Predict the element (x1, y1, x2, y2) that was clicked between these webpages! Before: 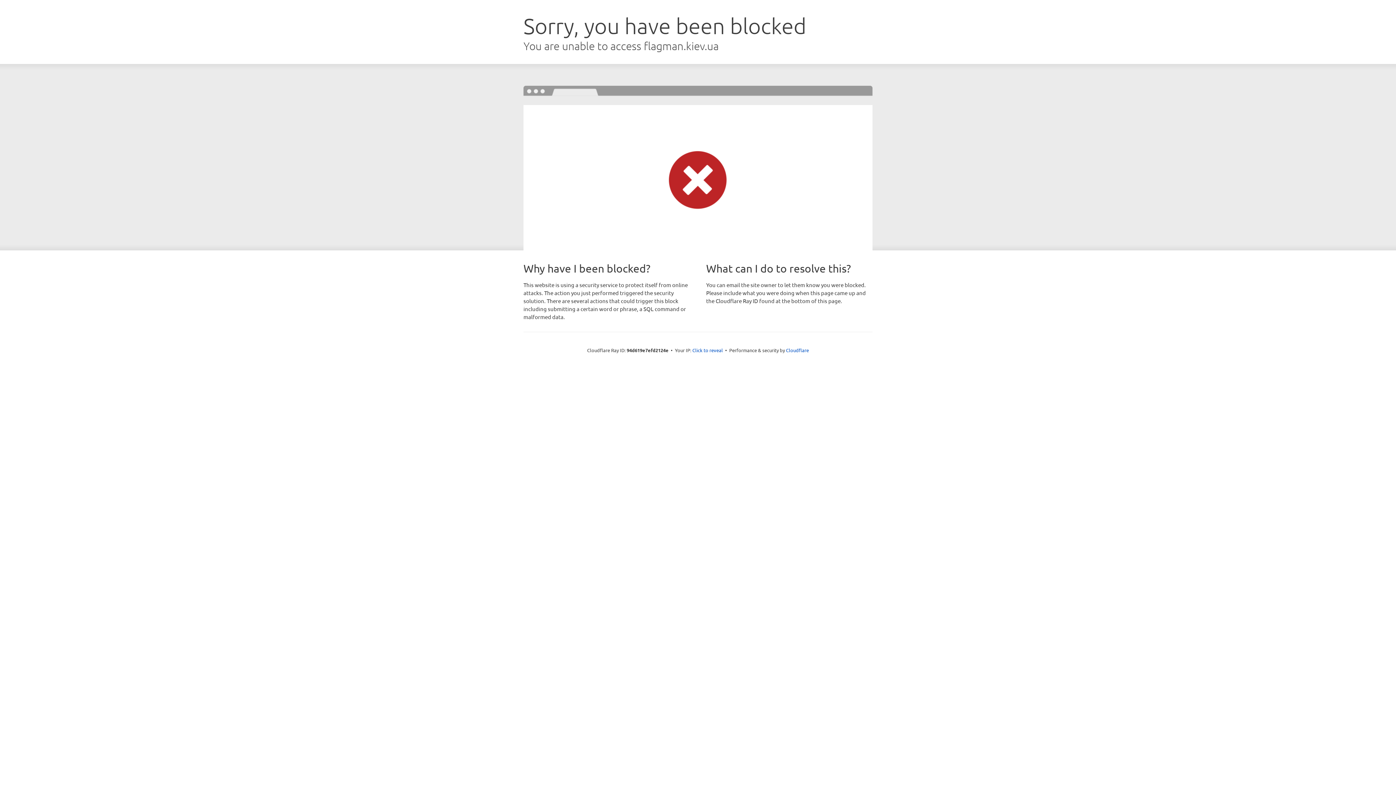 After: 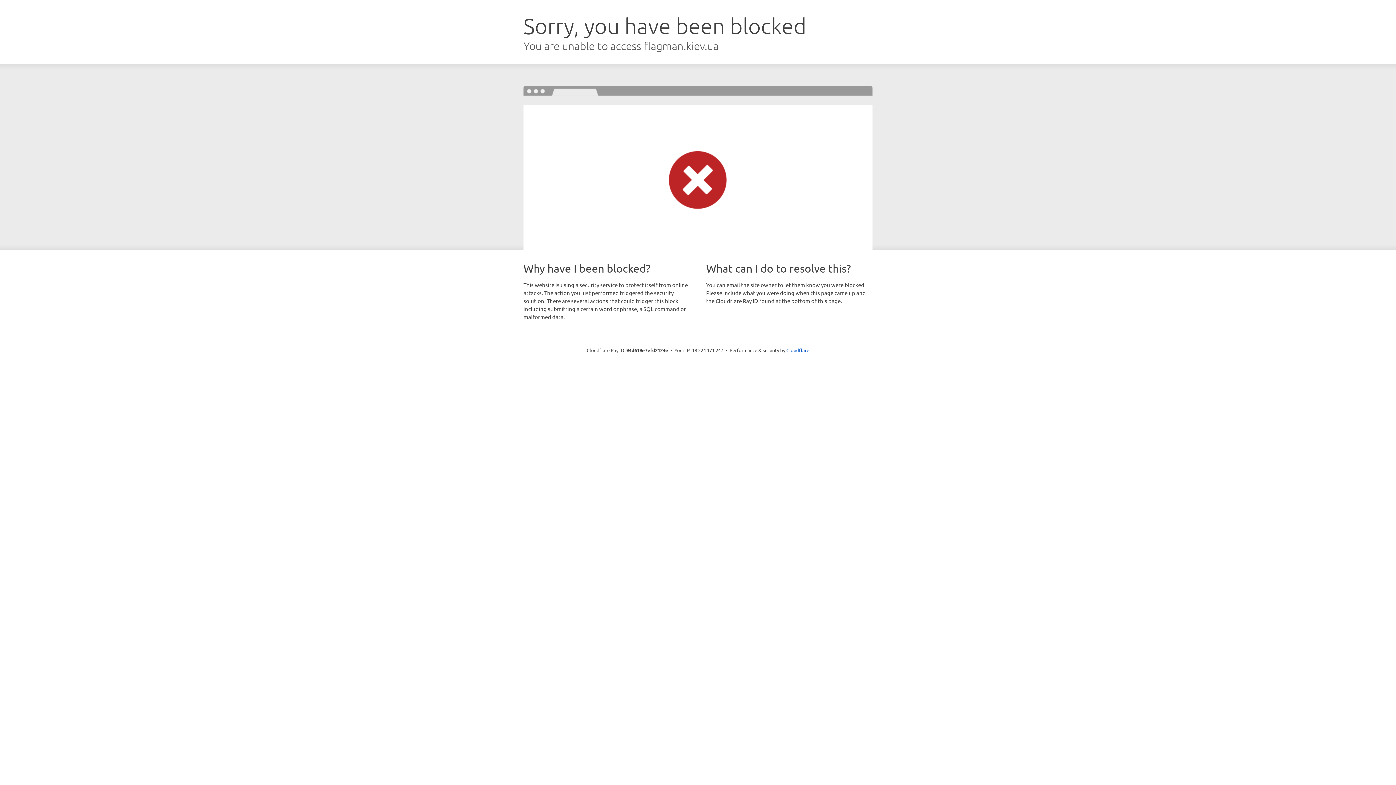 Action: bbox: (692, 346, 723, 353) label: Click to reveal